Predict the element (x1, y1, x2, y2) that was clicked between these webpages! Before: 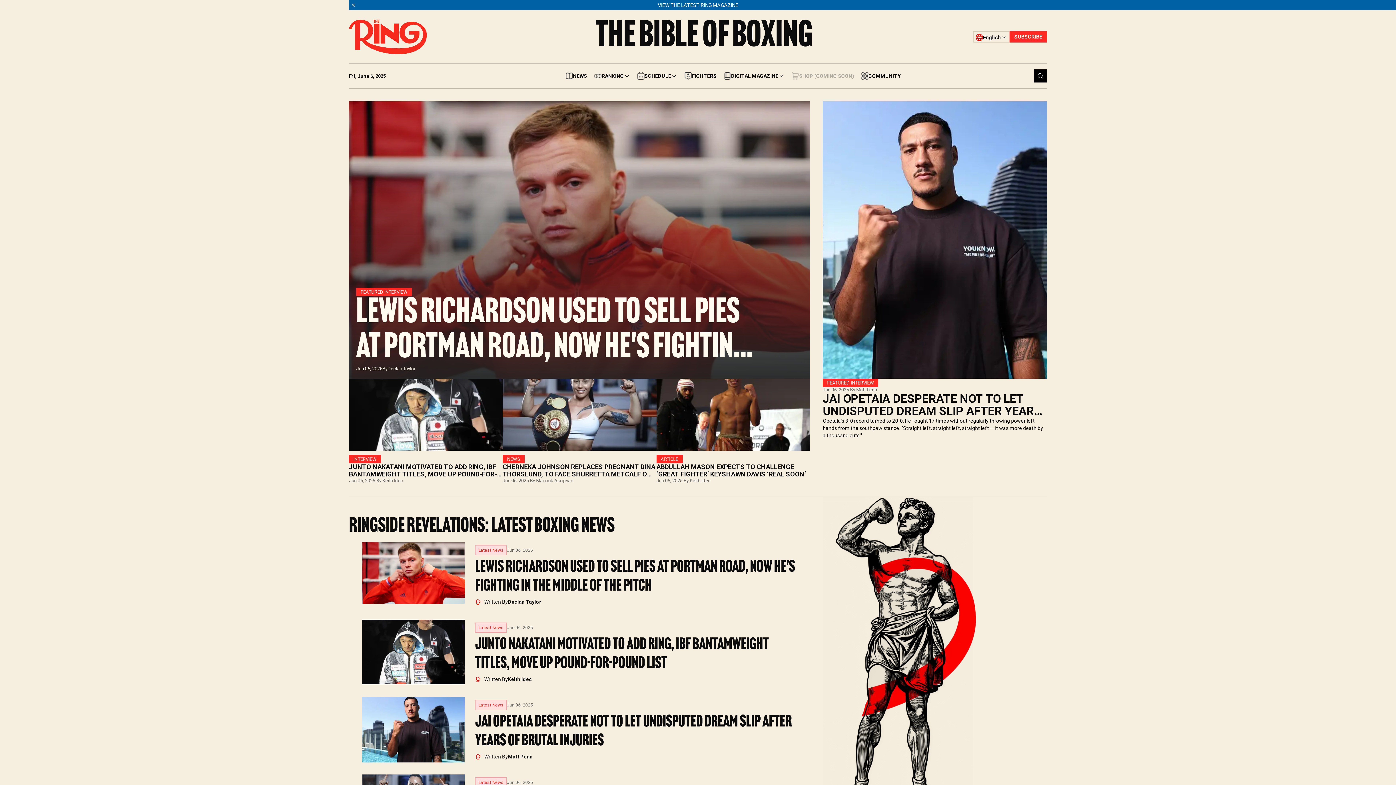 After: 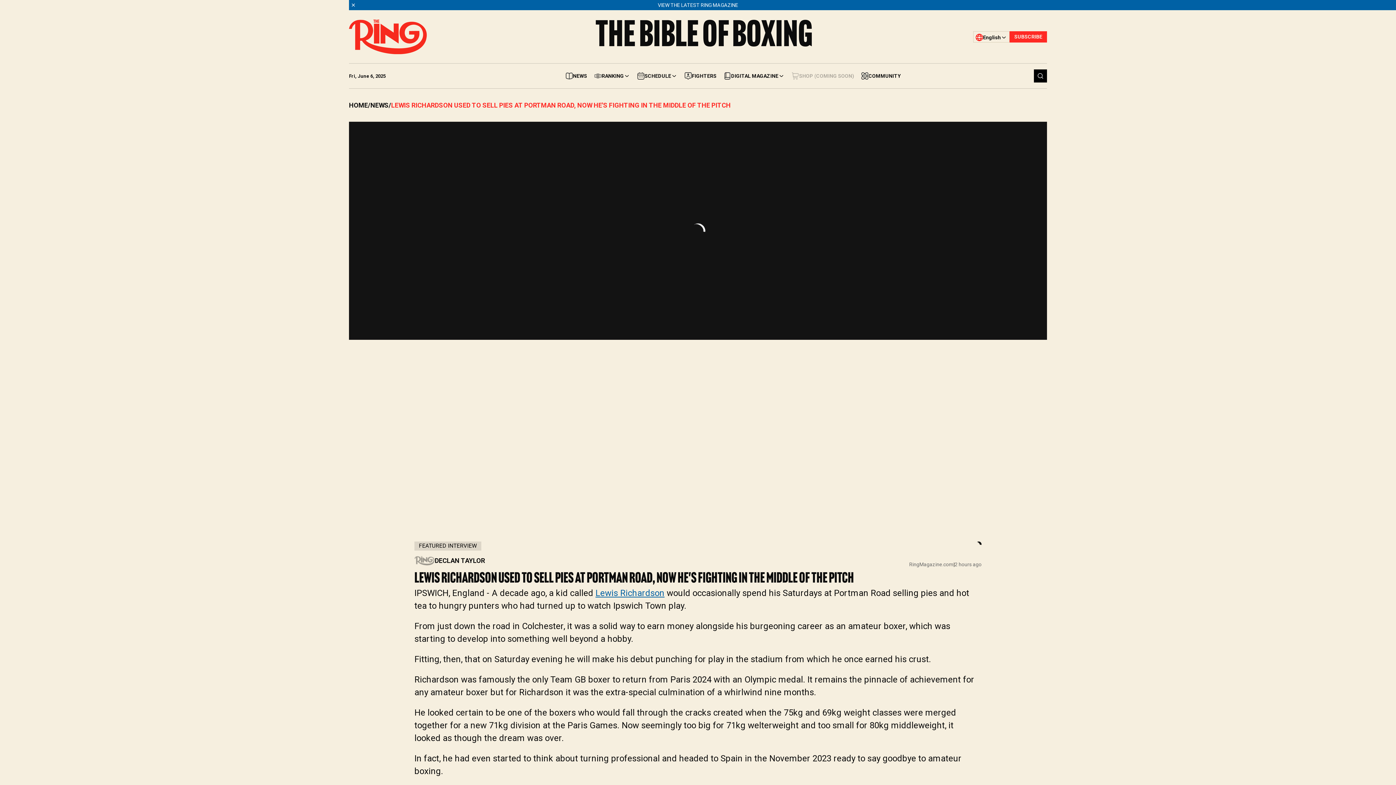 Action: bbox: (349, 101, 810, 378) label: FEATURED INTERVIEW
LEWIS RICHARDSON USED TO SELL PIES AT PORTMAN ROAD, NOW HE'S FIGHTING IN THE MIDDLE OF THE PITCH
Jun 06, 2025
By
Declan Taylor